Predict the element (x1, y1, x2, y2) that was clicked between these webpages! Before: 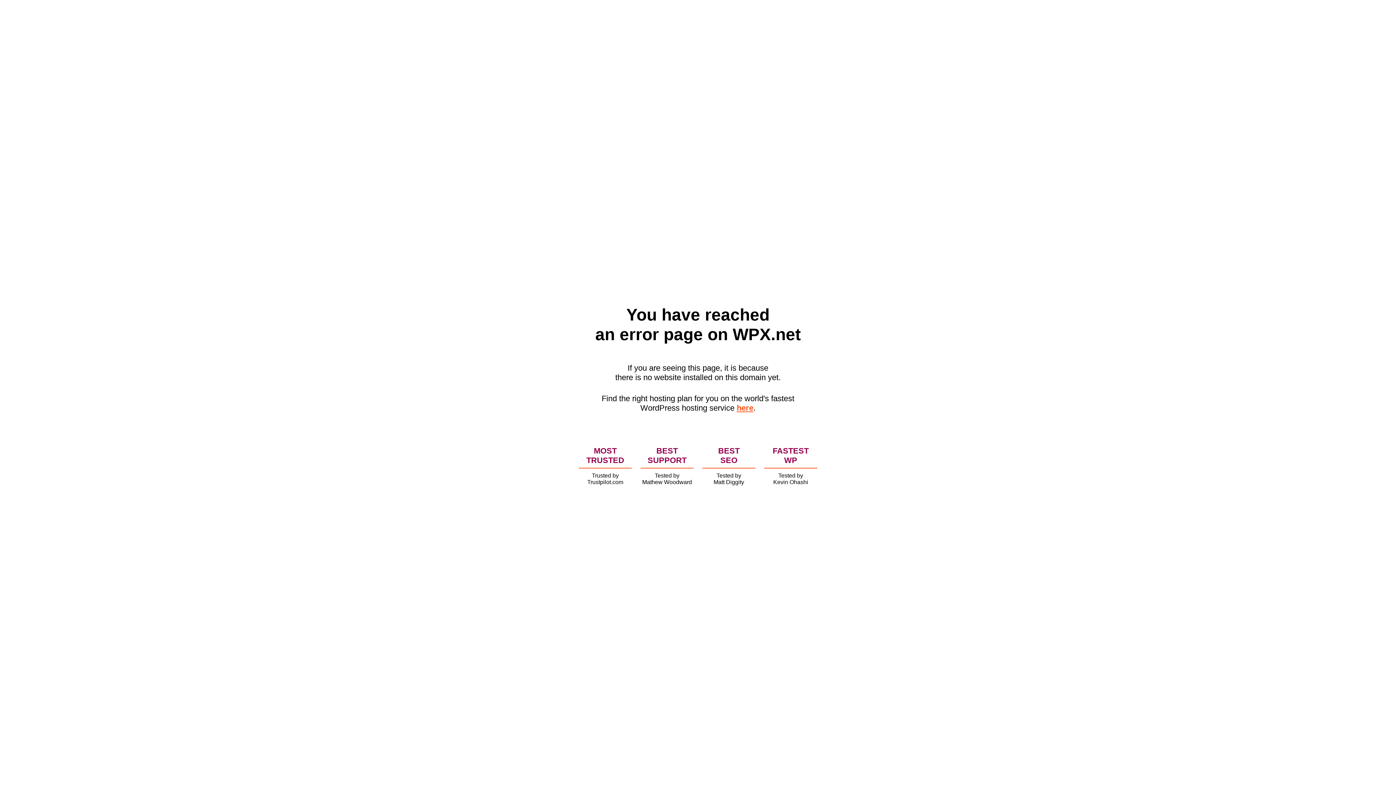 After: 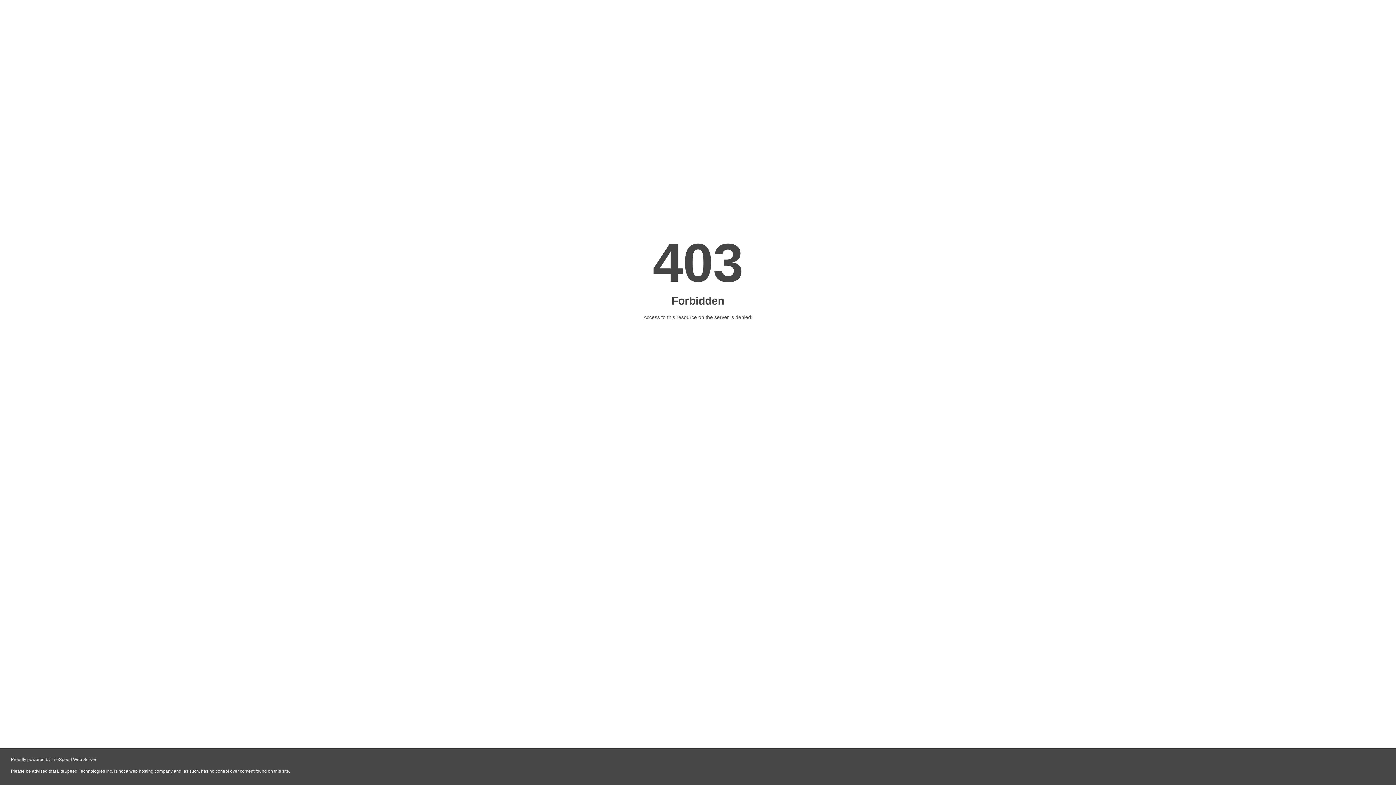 Action: label: here bbox: (736, 403, 753, 412)